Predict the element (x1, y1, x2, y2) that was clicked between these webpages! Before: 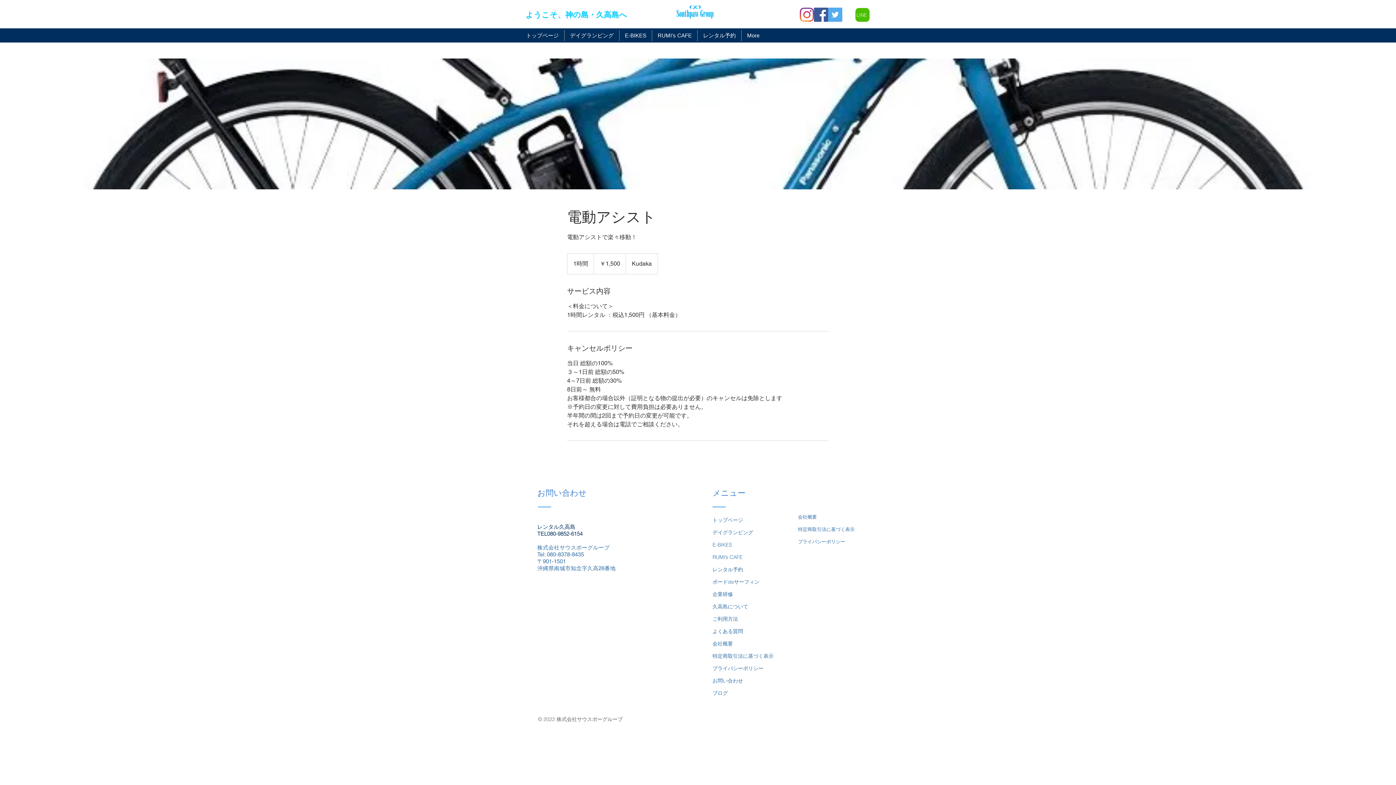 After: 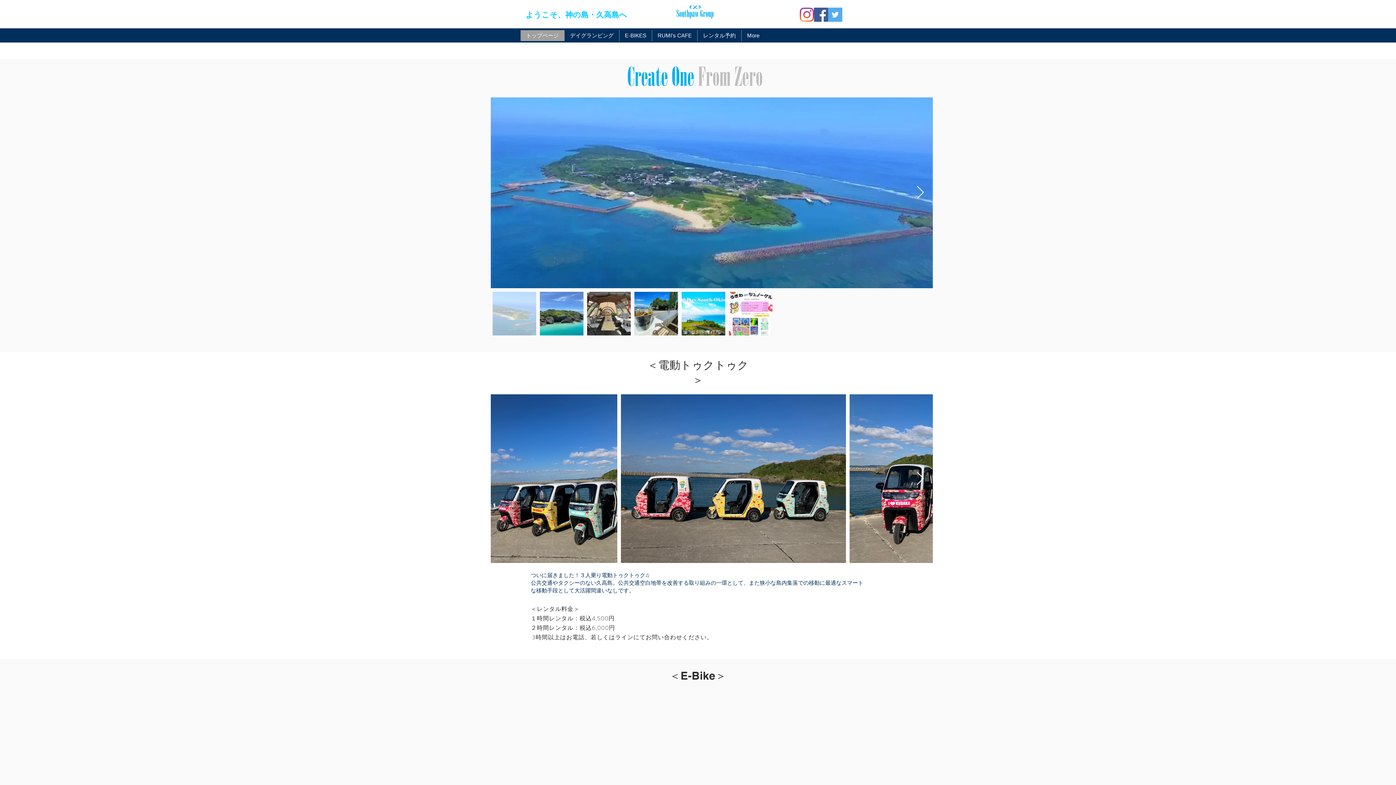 Action: label: ようこそ、神の島・久高島へ bbox: (525, 10, 627, 19)